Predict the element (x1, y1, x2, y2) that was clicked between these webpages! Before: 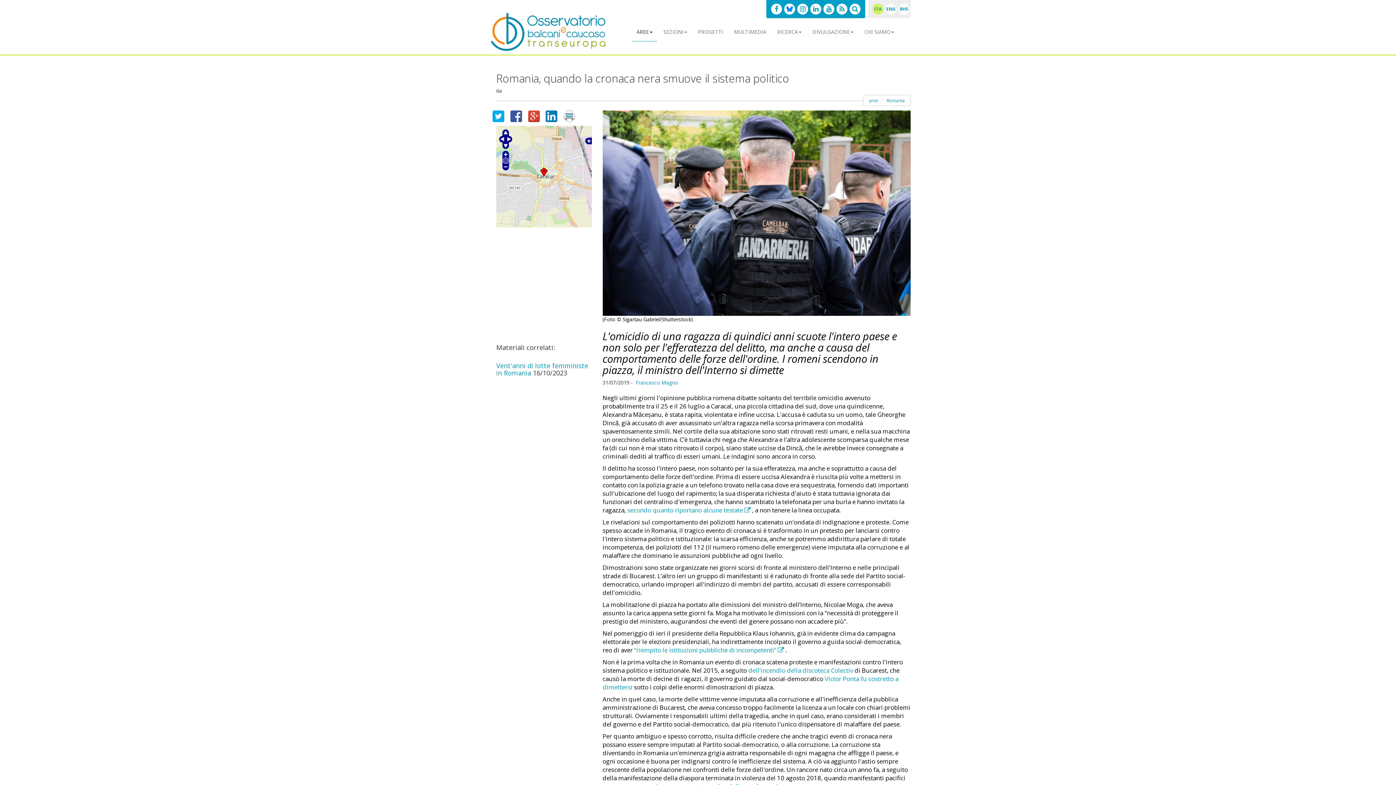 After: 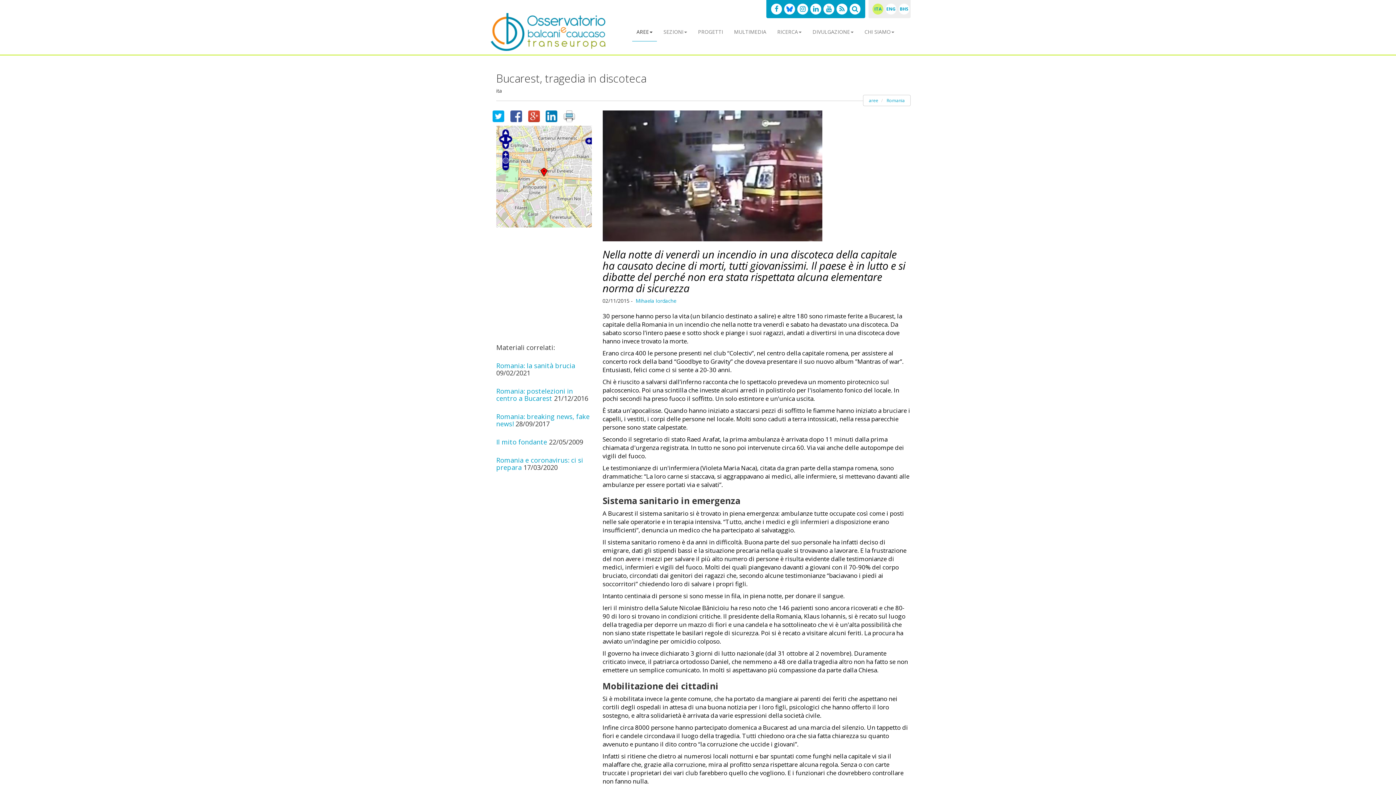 Action: label: dell'incendio della discoteca Colectiv bbox: (748, 666, 853, 674)